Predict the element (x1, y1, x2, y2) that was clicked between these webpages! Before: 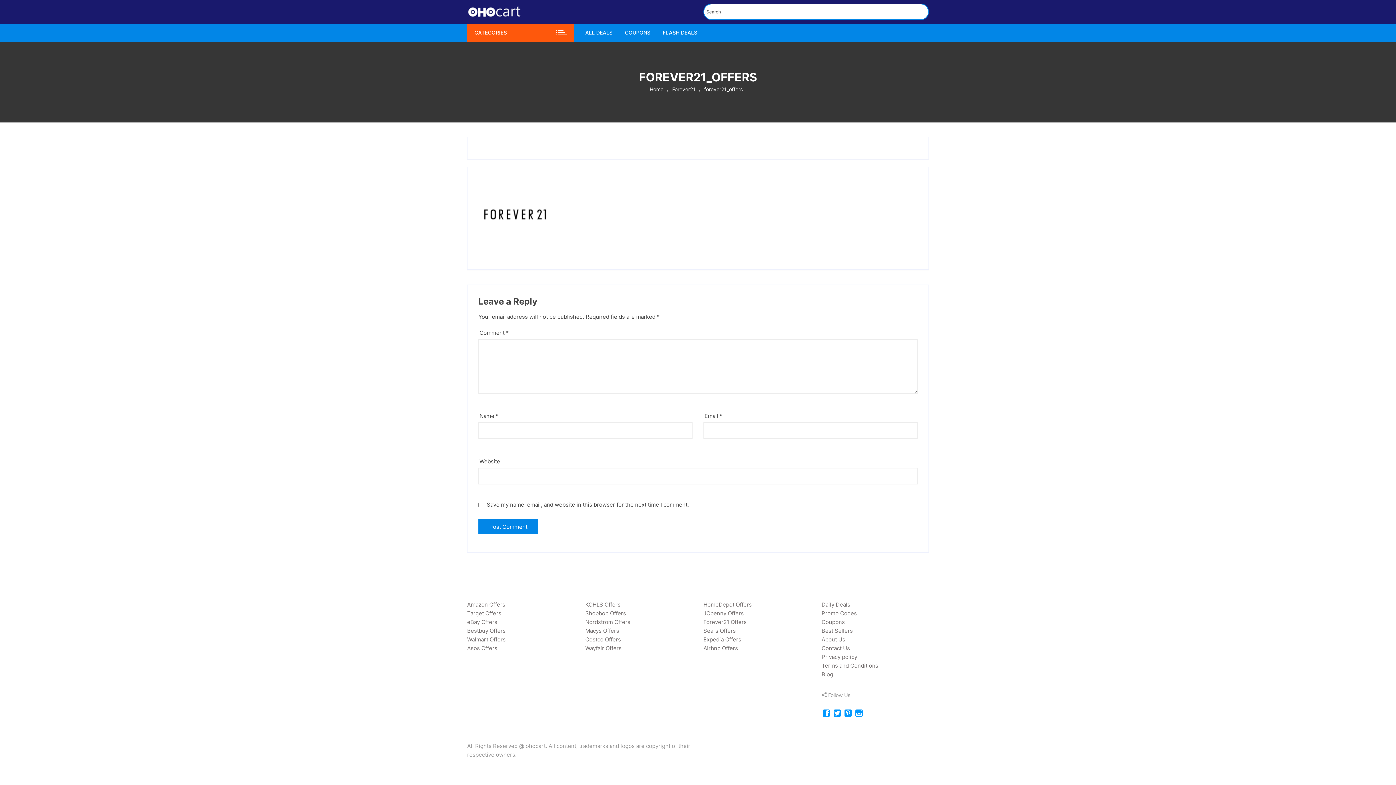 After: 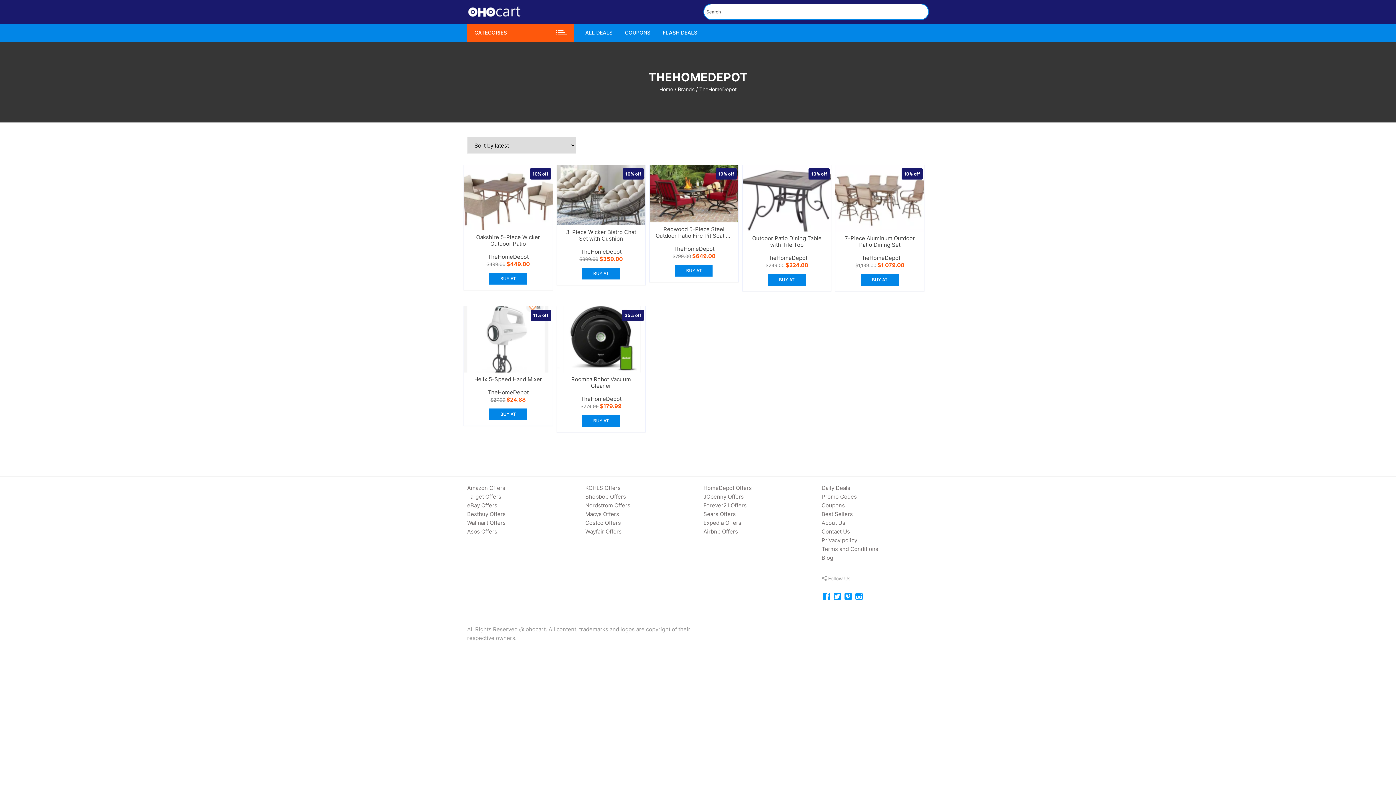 Action: bbox: (703, 600, 810, 609) label: HomeDepot Offers